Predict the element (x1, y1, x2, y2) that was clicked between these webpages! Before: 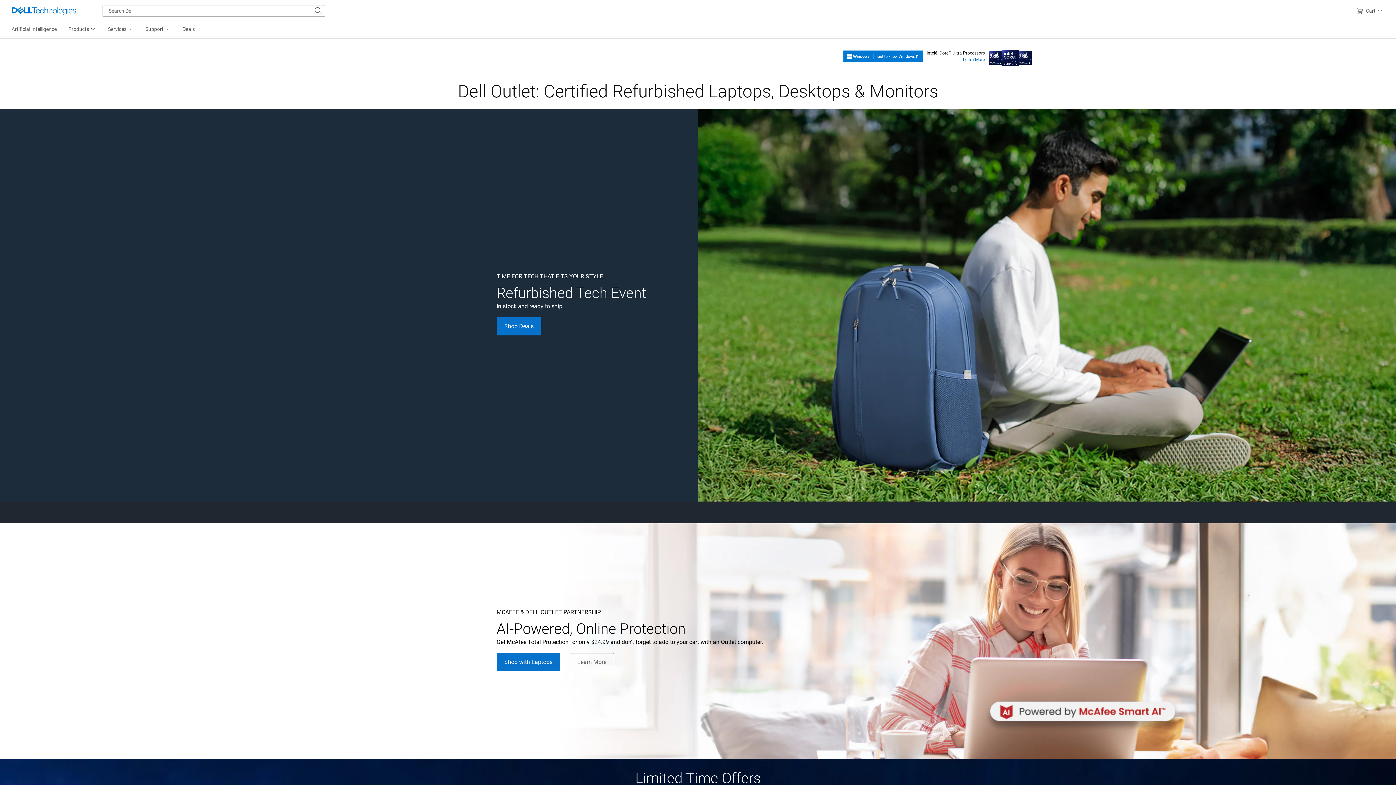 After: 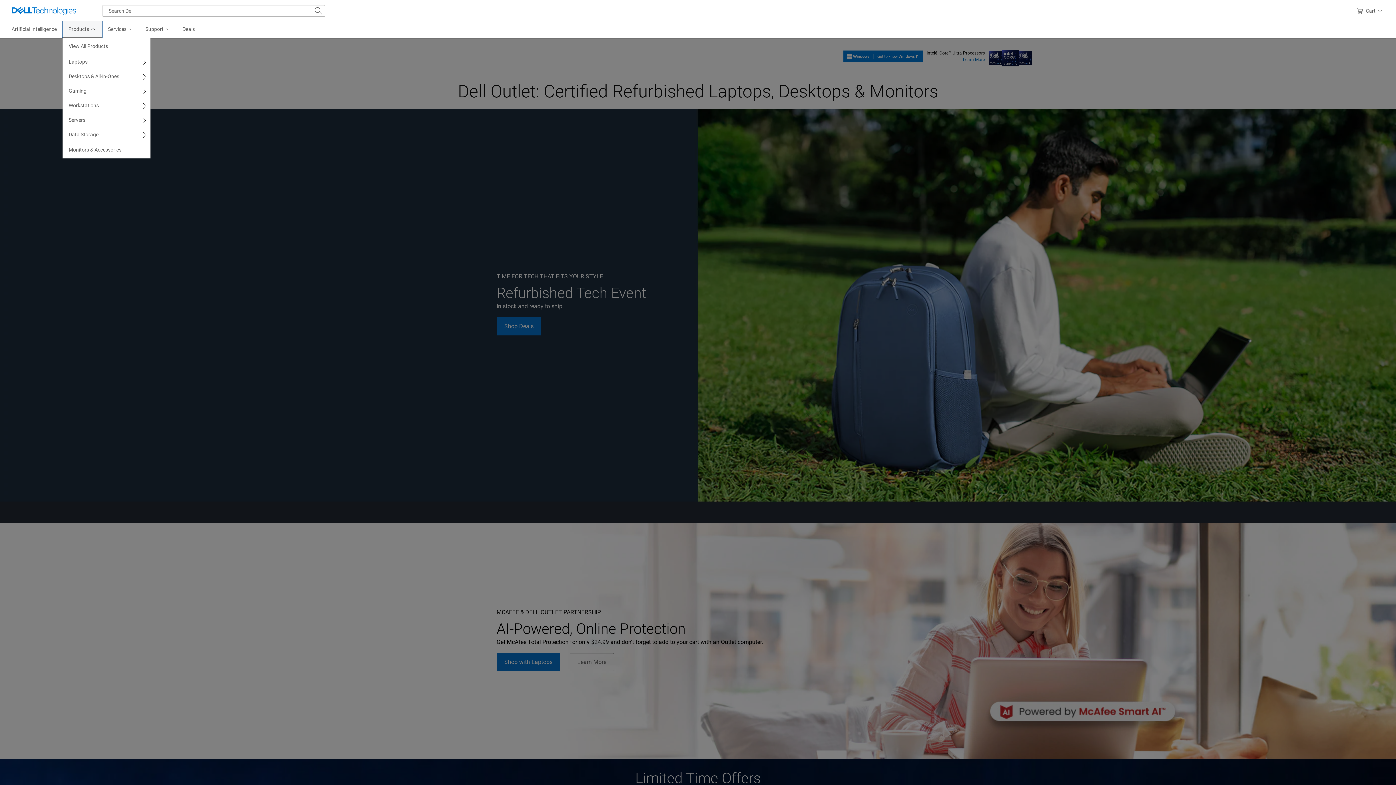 Action: bbox: (62, 21, 102, 37) label: Products